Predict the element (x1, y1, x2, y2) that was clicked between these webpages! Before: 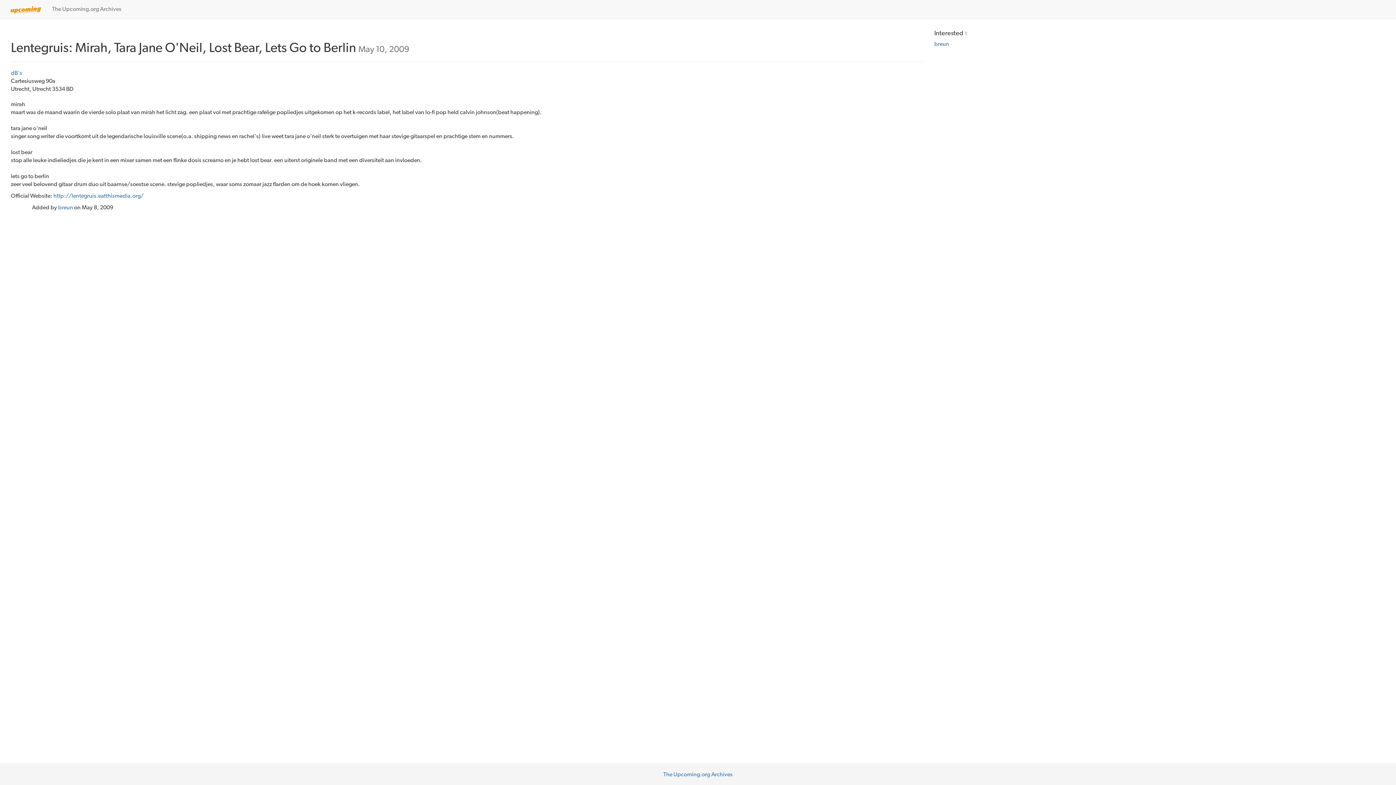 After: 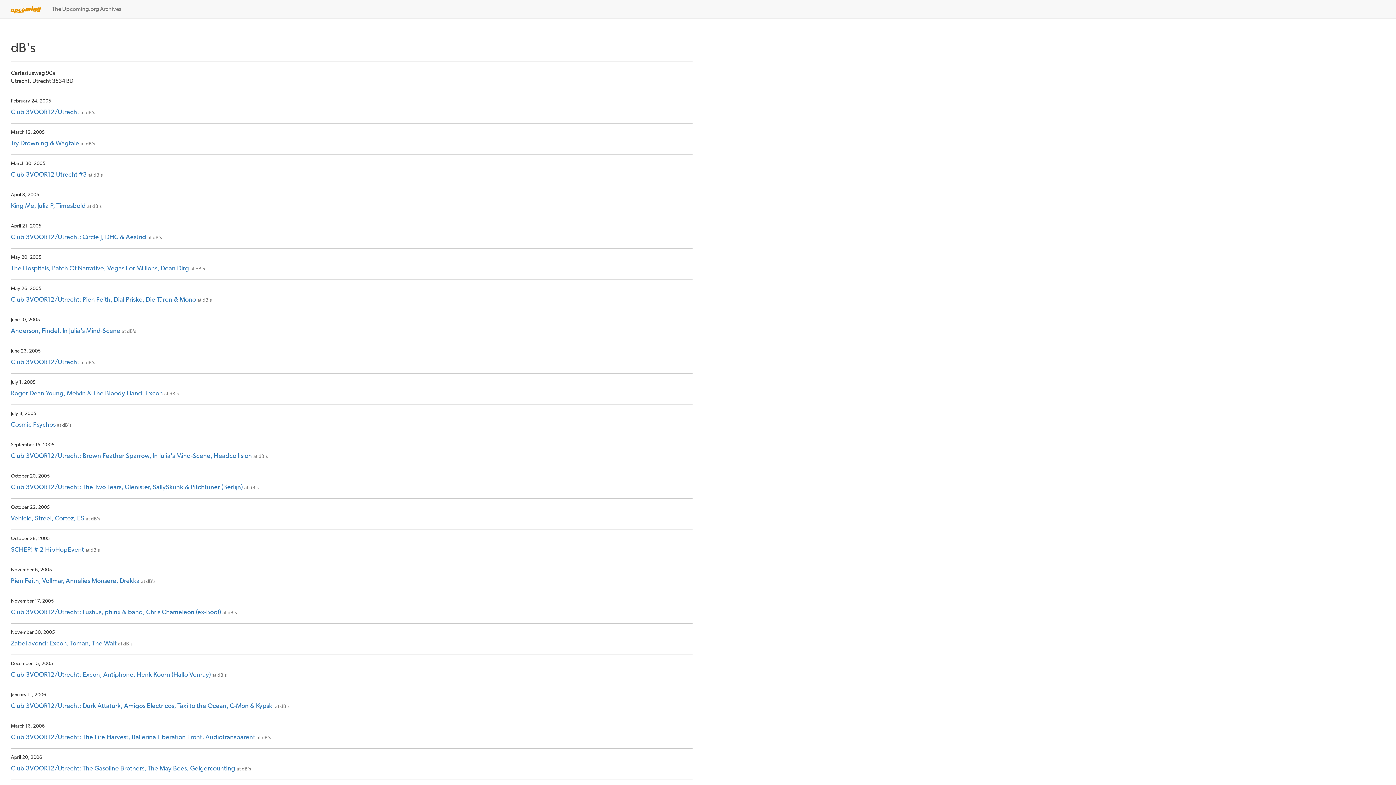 Action: bbox: (10, 69, 22, 76) label: dB's